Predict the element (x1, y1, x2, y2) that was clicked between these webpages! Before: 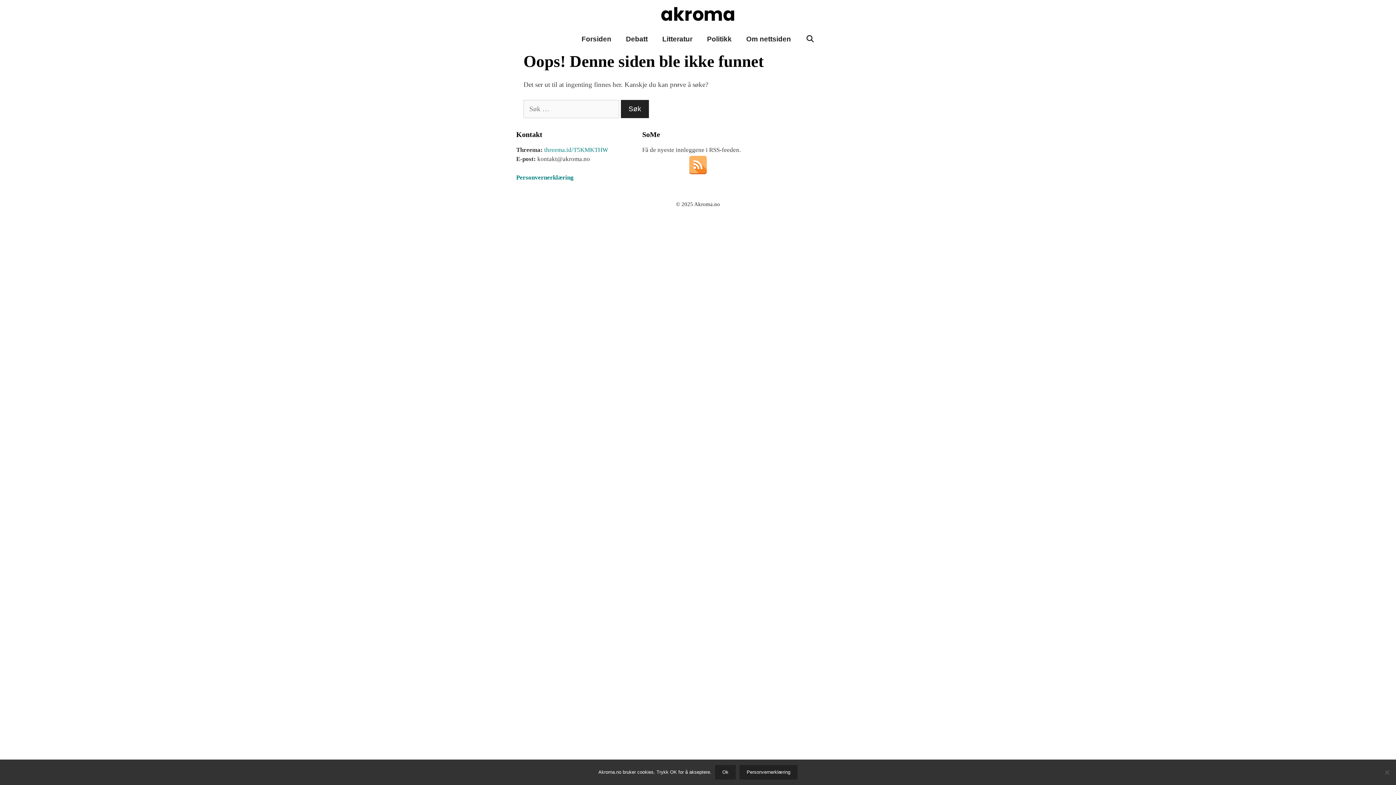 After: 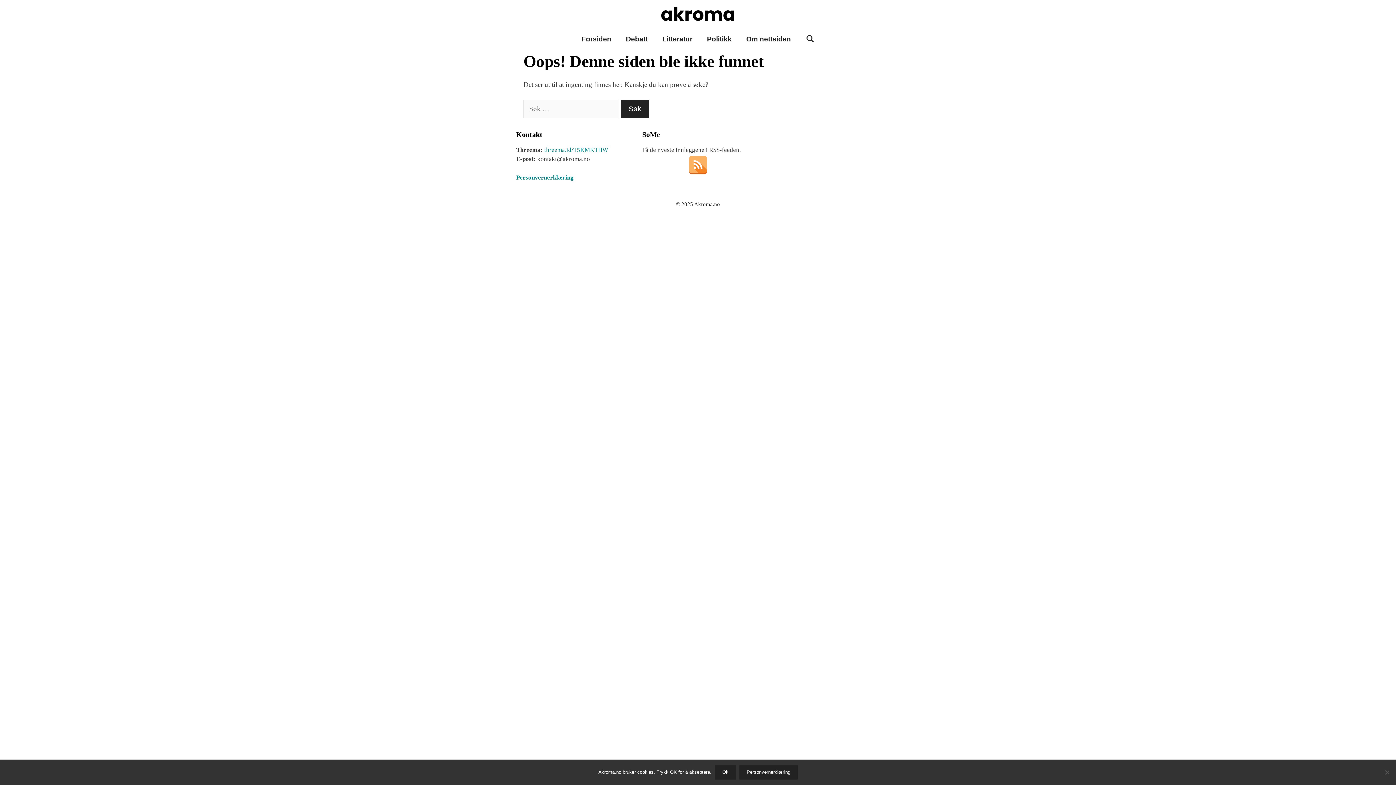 Action: bbox: (688, 155, 707, 174)